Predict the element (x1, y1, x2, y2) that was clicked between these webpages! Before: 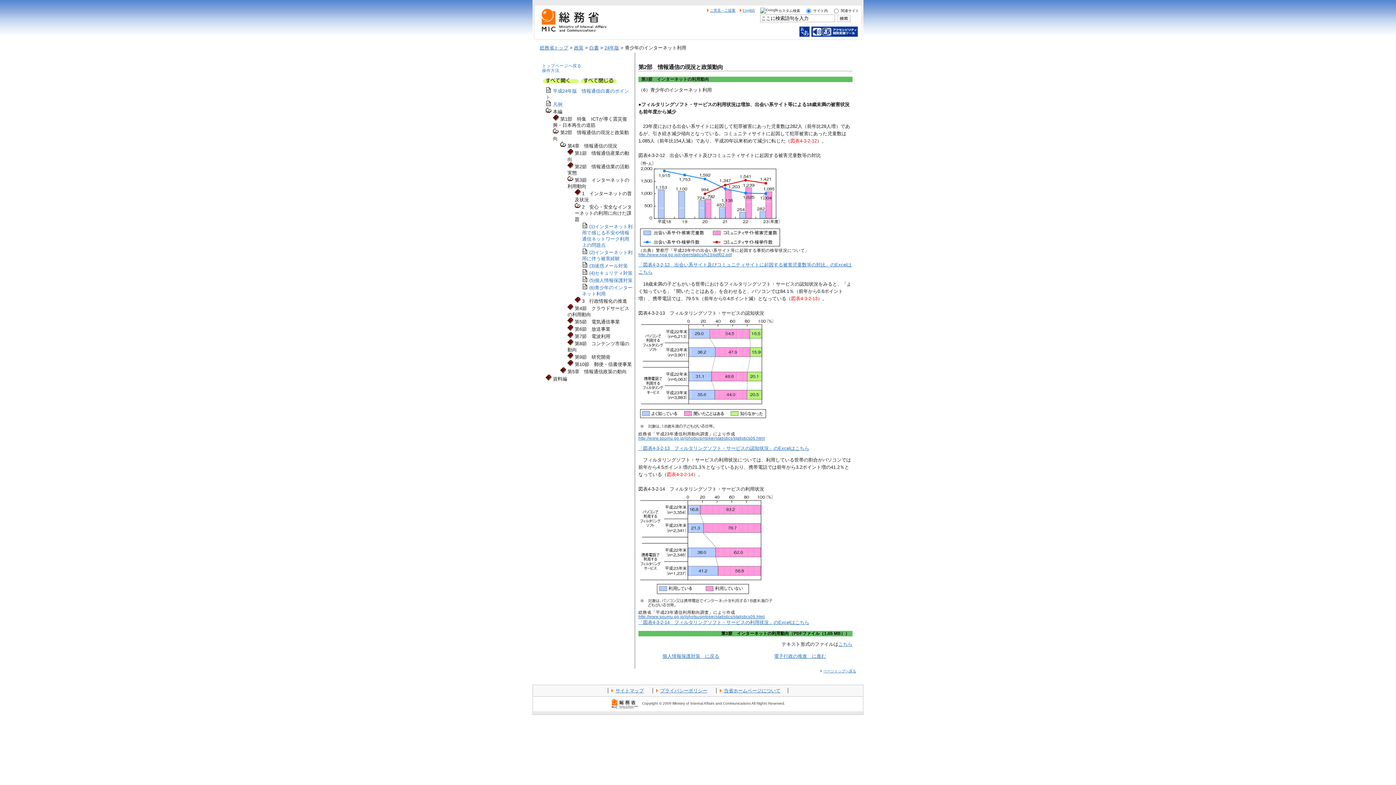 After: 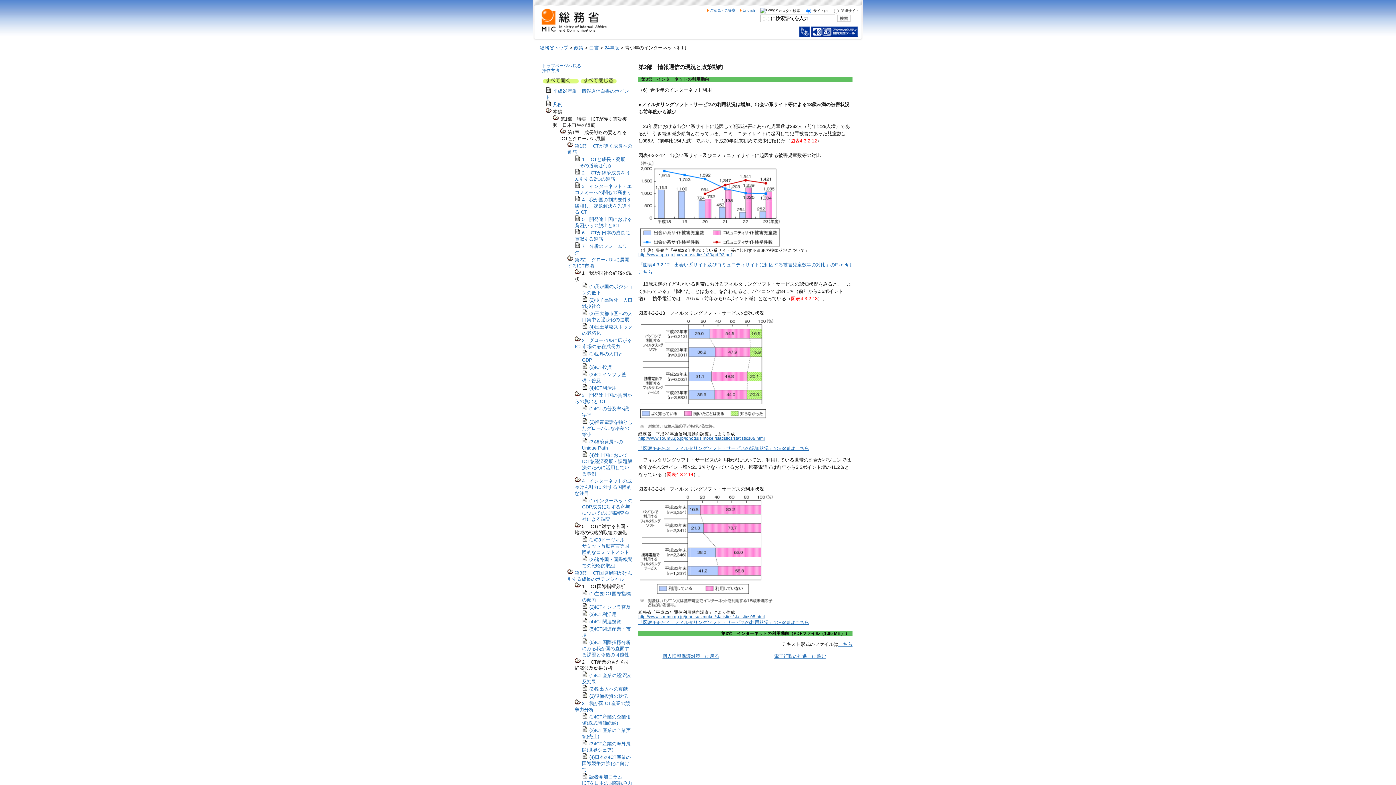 Action: bbox: (542, 82, 580, 88)